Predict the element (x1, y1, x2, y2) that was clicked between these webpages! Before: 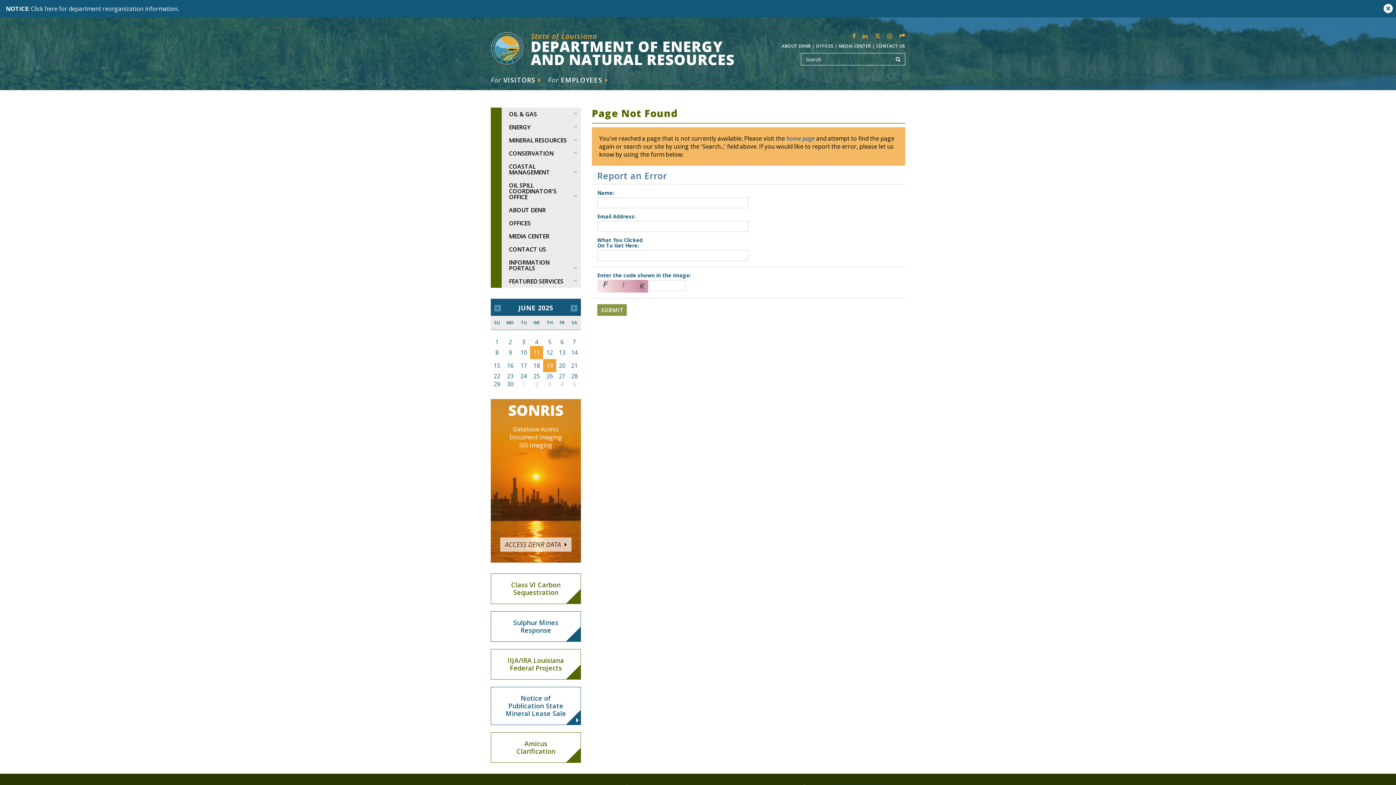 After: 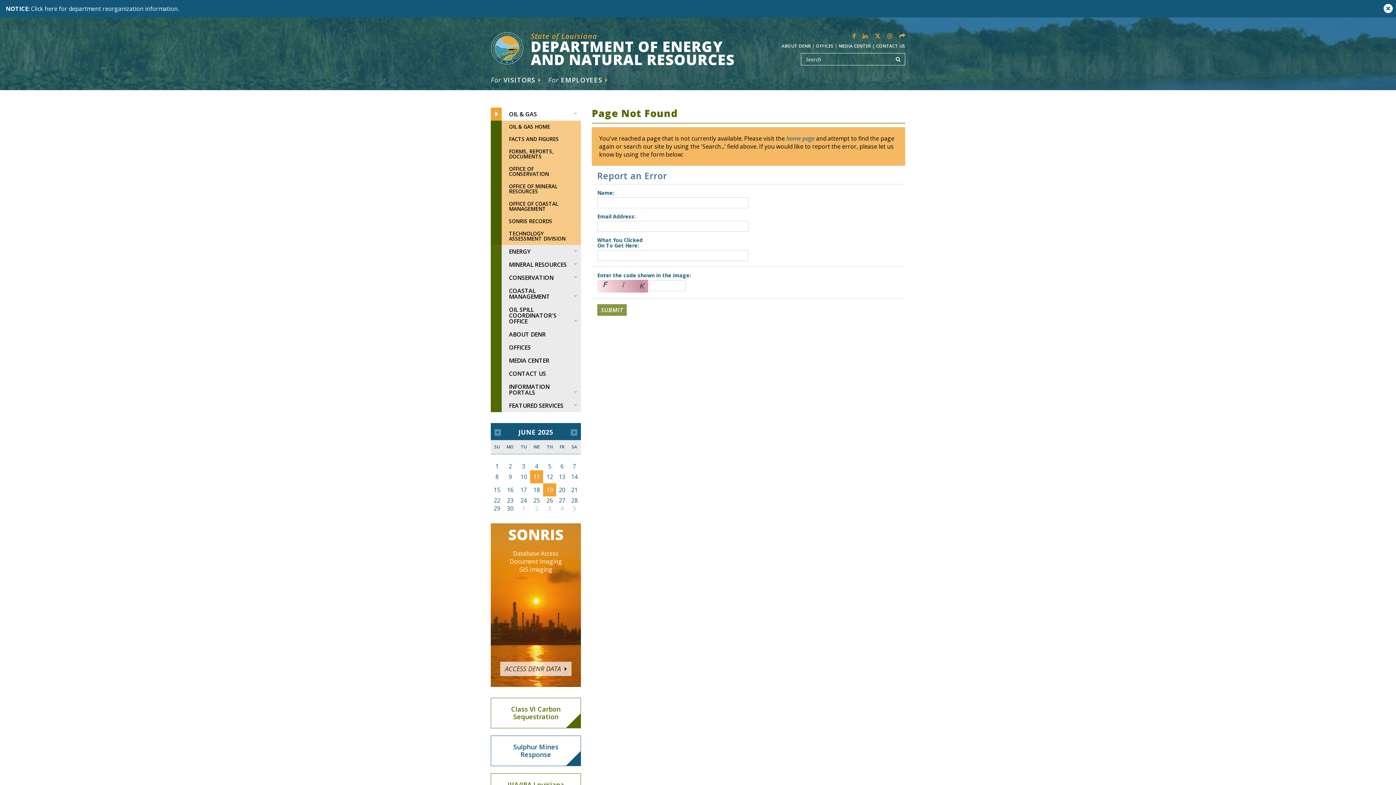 Action: bbox: (490, 107, 581, 120) label: OIL & GAS